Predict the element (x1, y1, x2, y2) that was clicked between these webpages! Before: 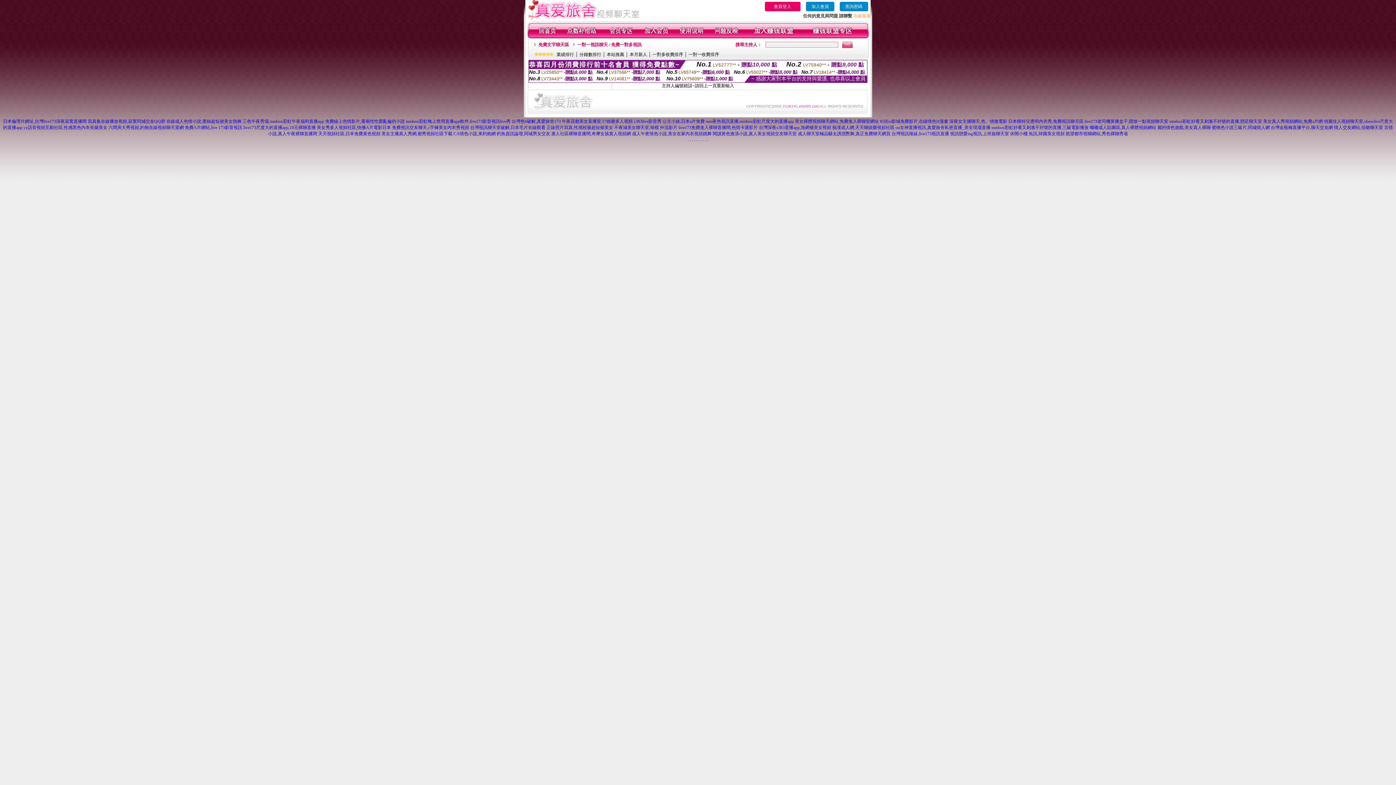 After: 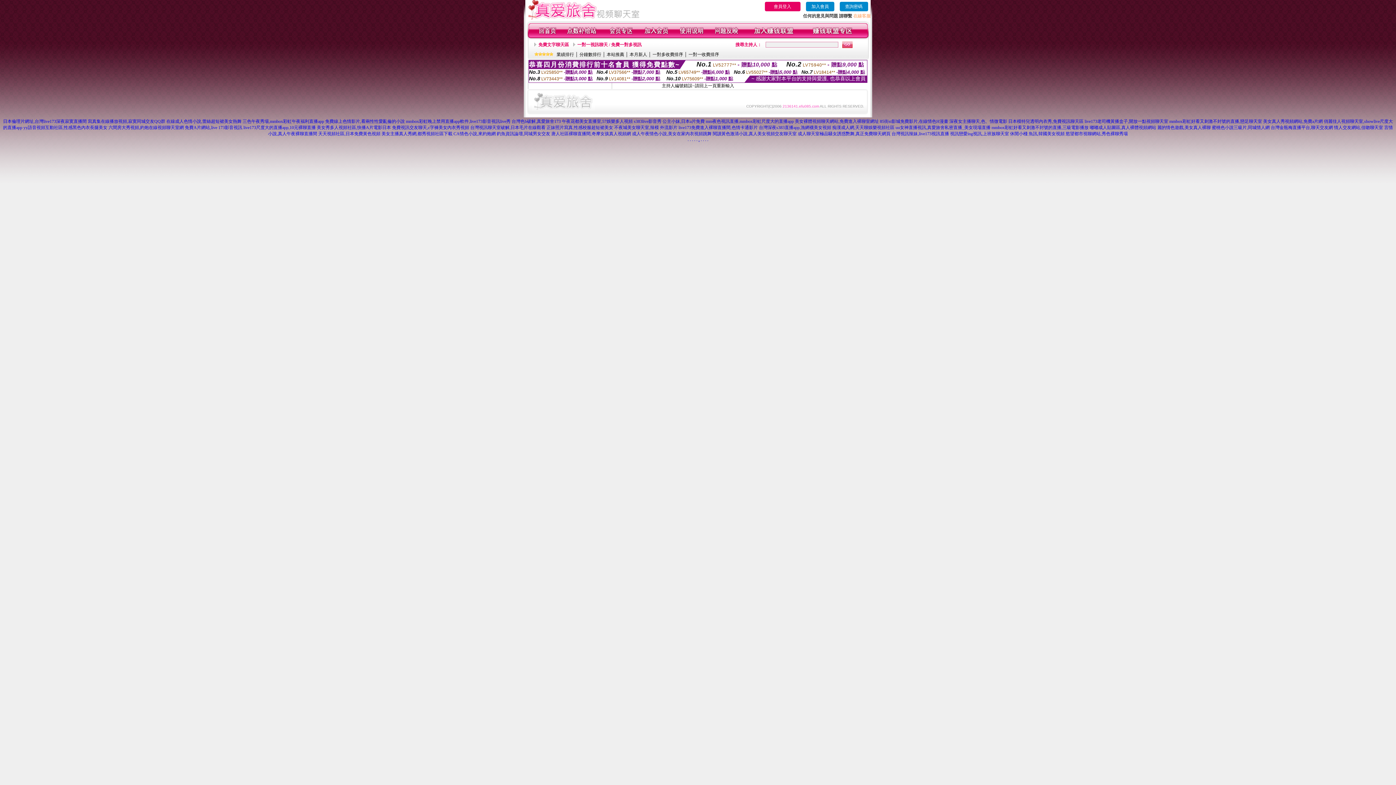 Action: label: . bbox: (698, 137, 699, 142)